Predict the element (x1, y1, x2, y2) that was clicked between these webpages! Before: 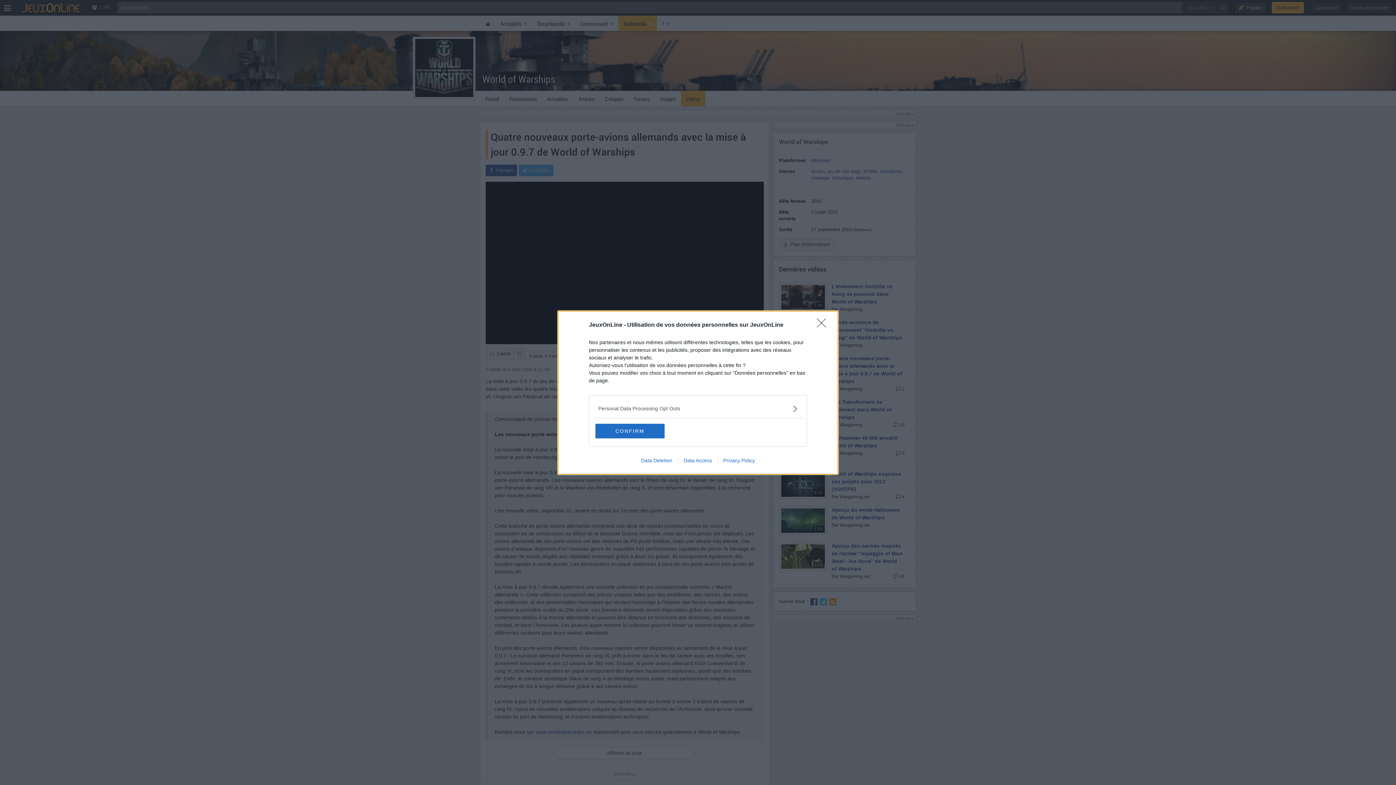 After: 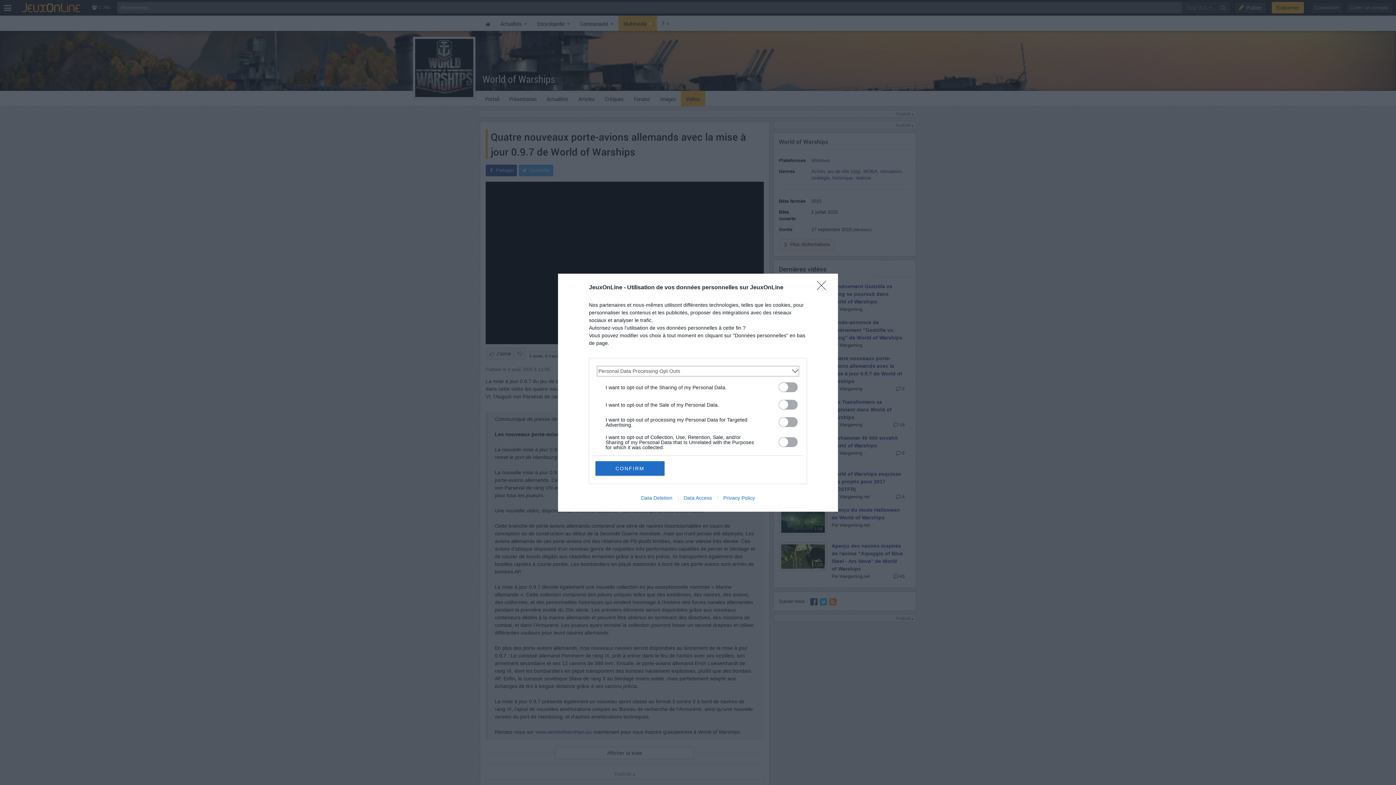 Action: label: Opt-Outs bbox: (598, 404, 797, 412)